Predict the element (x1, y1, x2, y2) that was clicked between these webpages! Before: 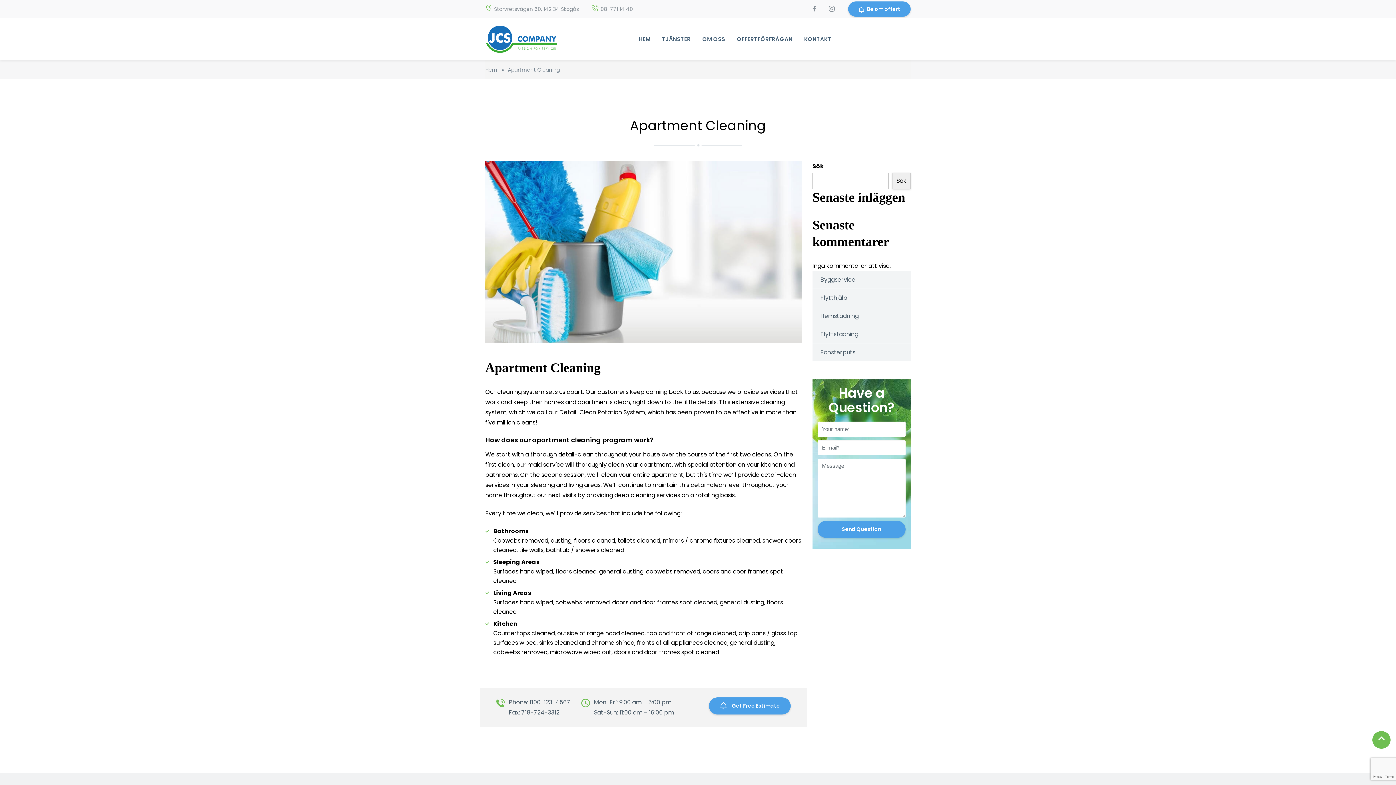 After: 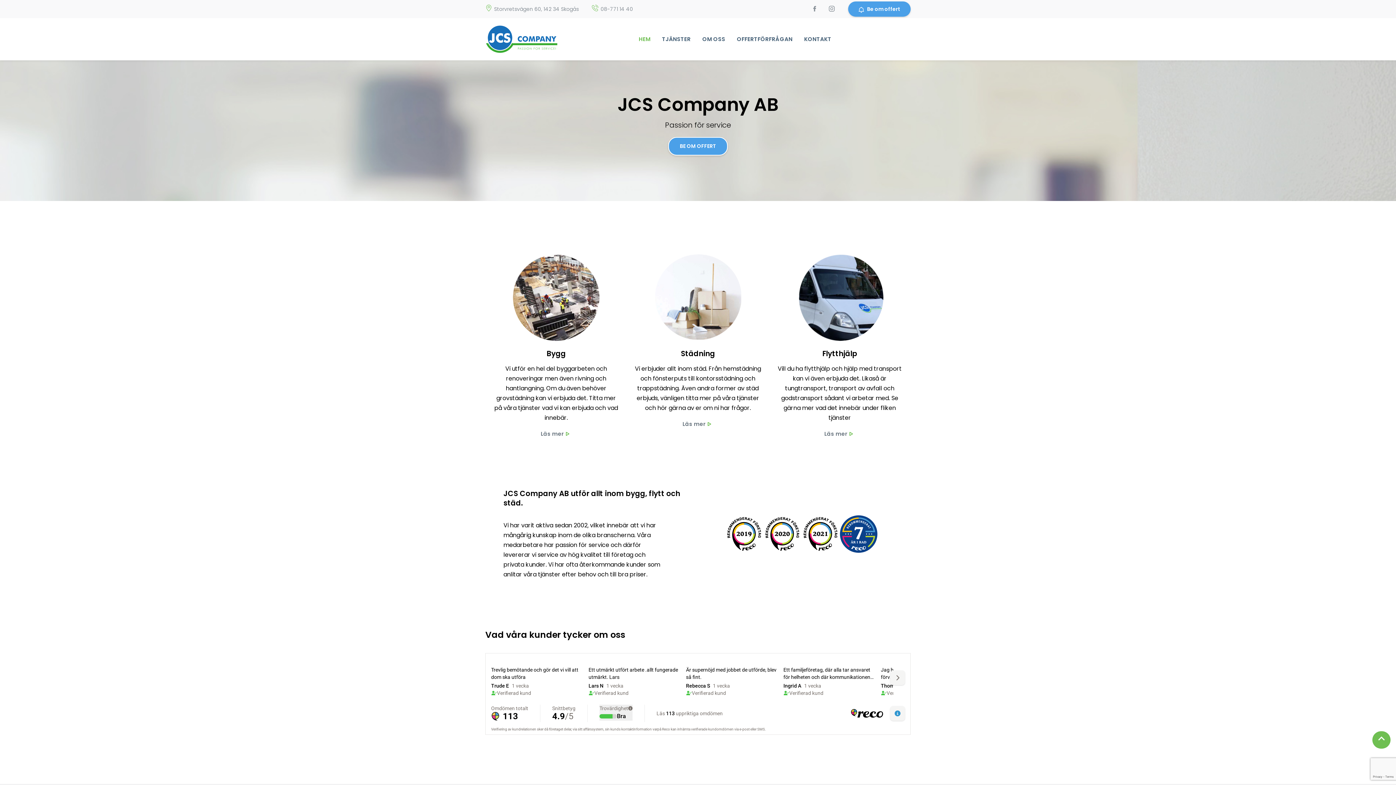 Action: bbox: (485, 34, 558, 43)